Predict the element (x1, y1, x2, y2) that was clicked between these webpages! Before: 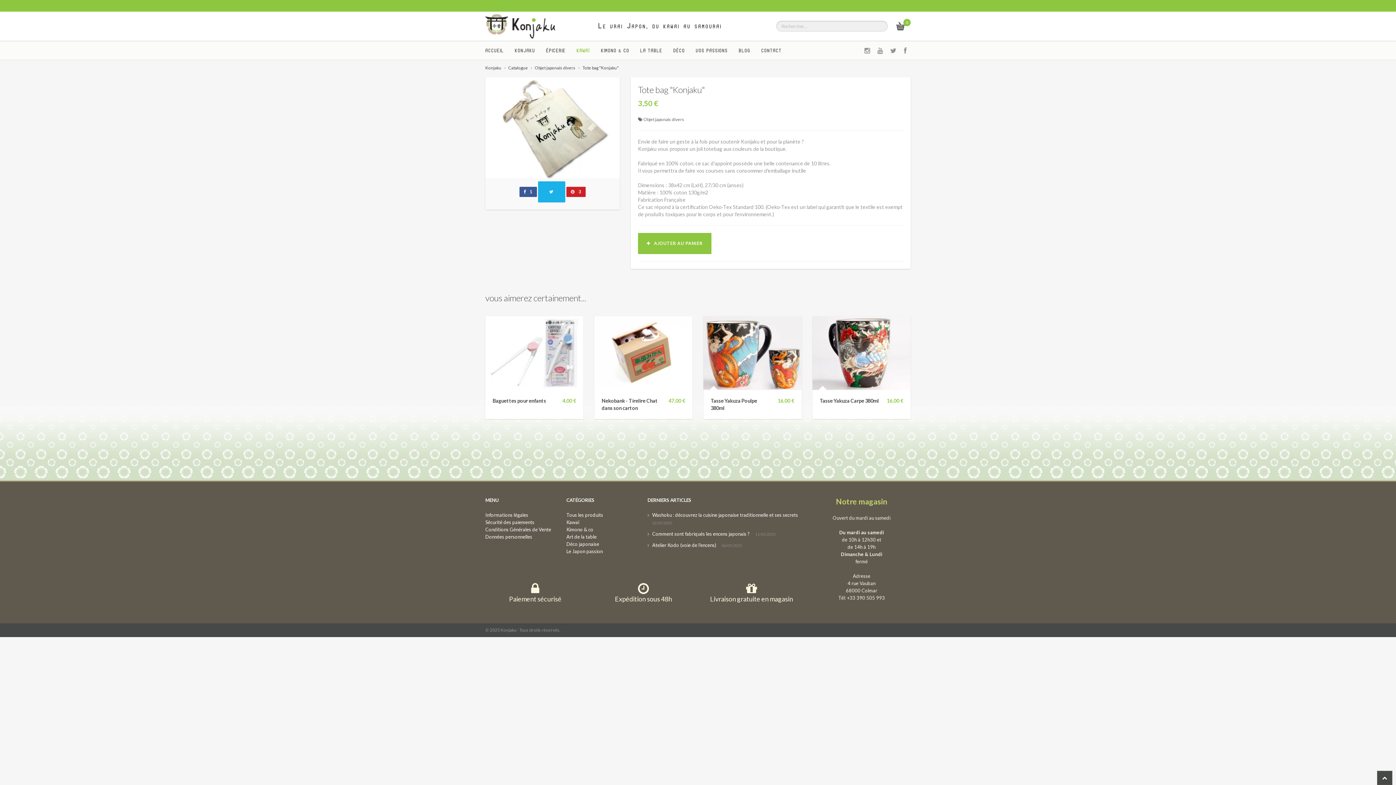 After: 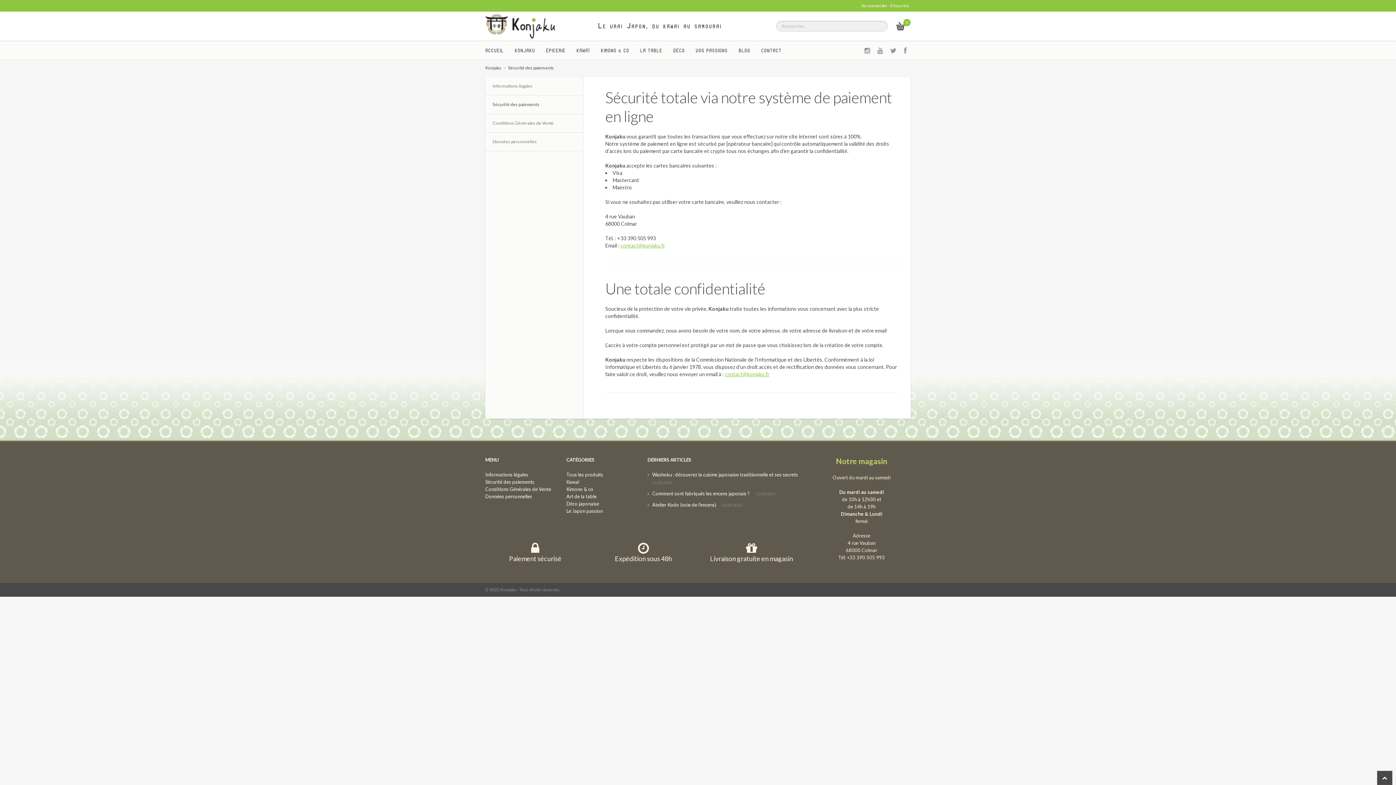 Action: label: Sécurité des paiements bbox: (485, 519, 534, 525)